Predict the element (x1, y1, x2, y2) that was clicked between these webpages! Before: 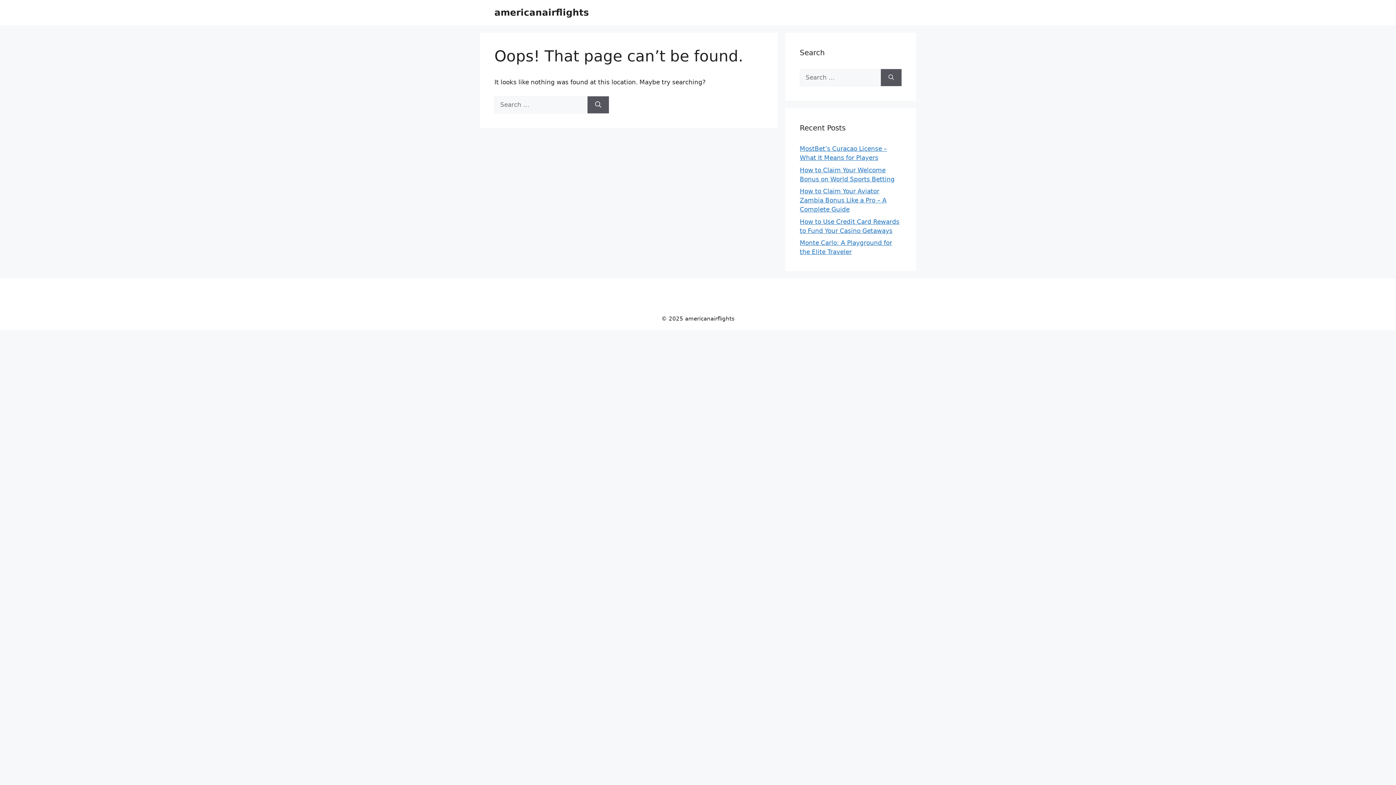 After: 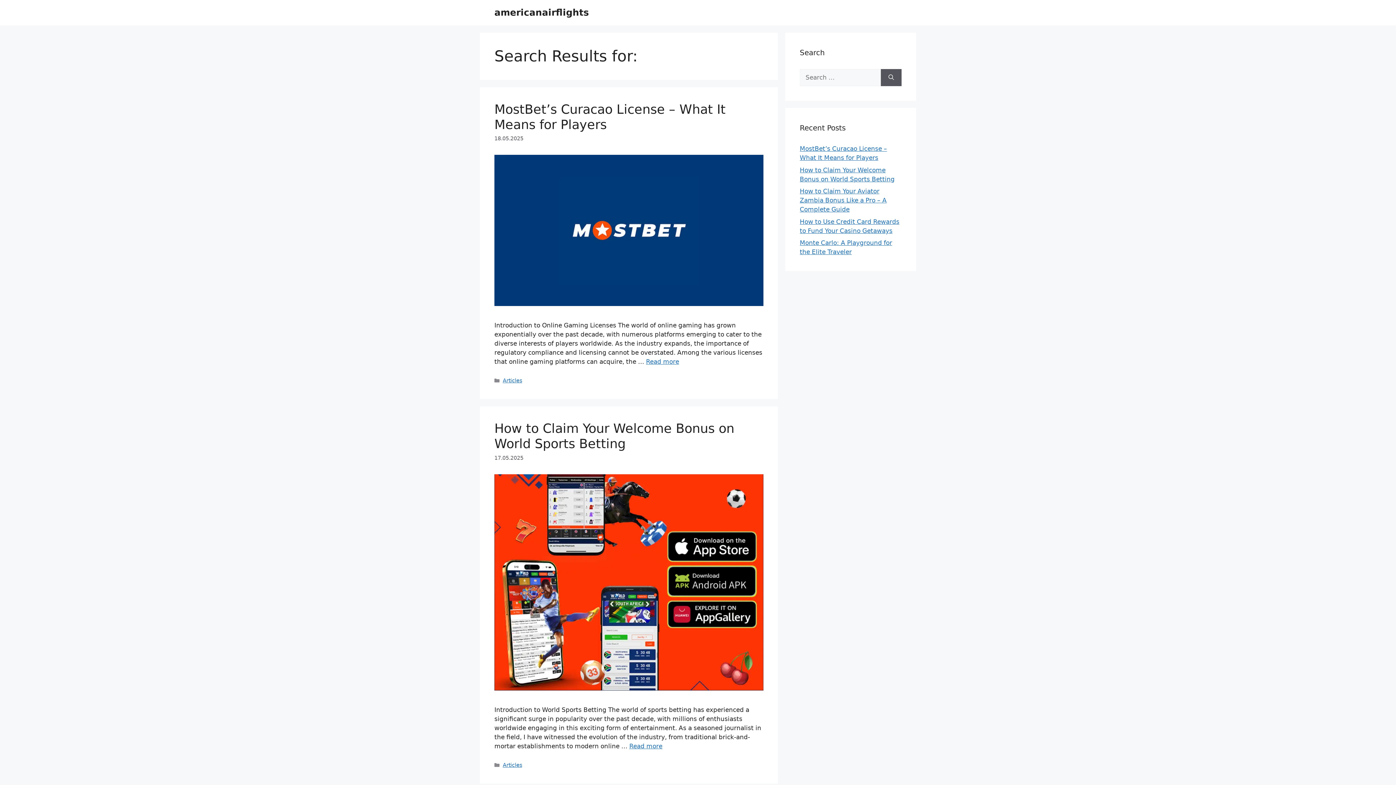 Action: bbox: (587, 96, 609, 113) label: Search